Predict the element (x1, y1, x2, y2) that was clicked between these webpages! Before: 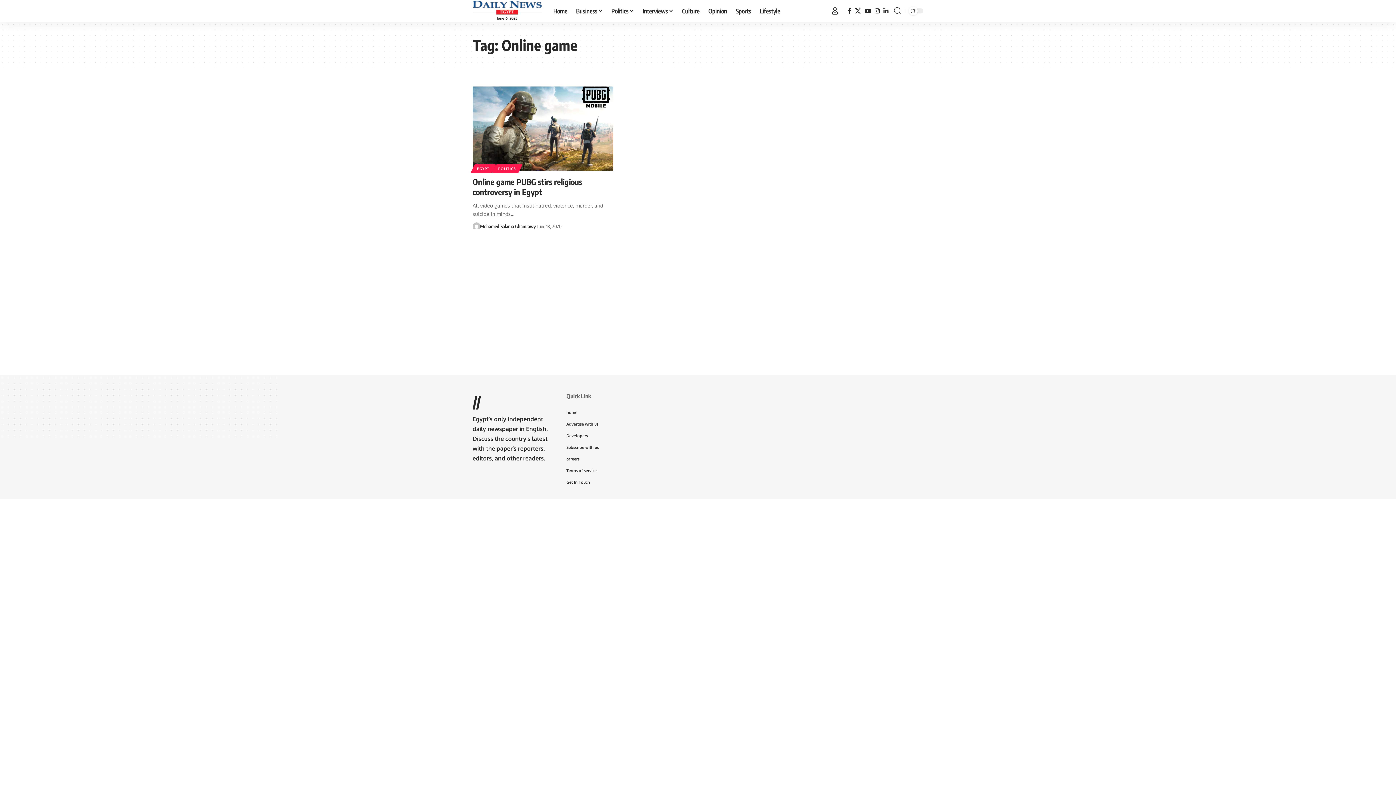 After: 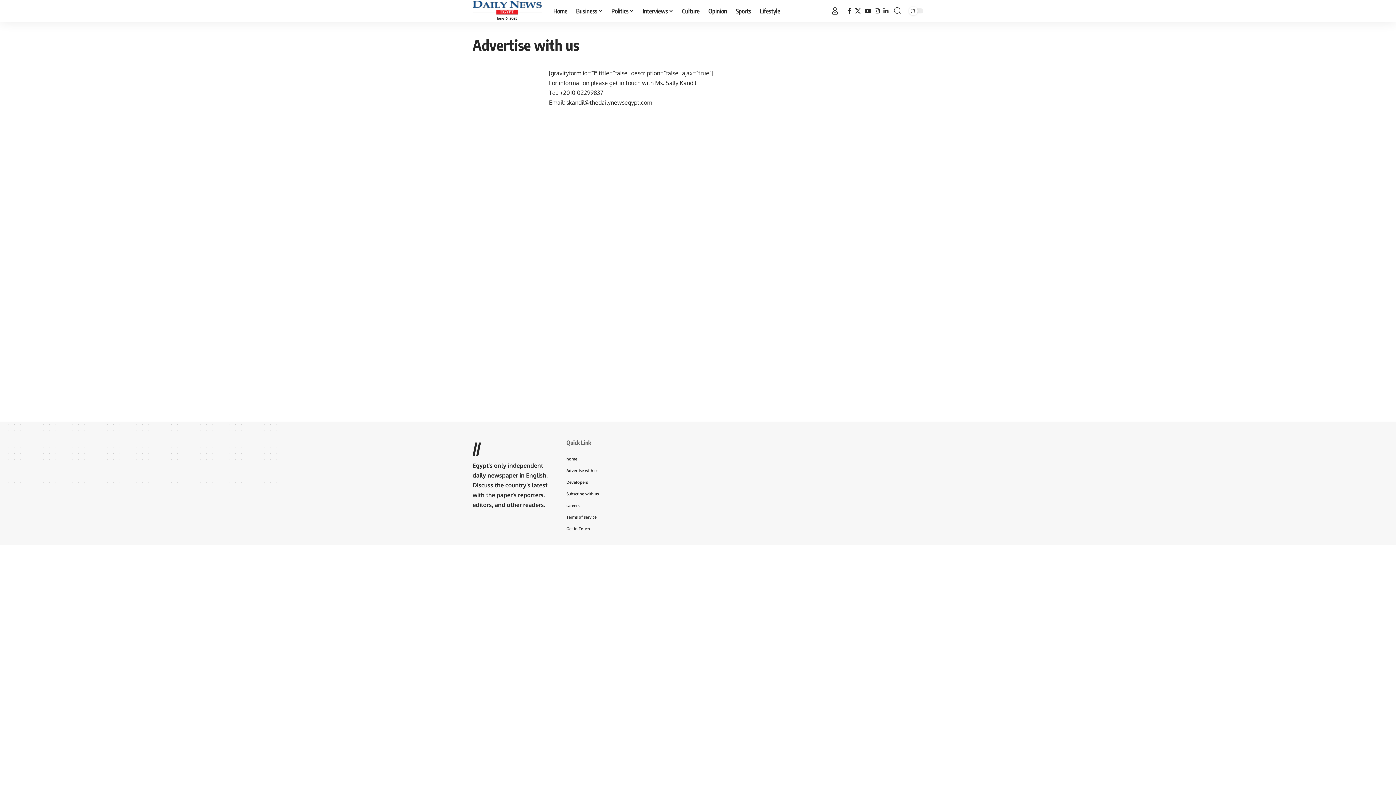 Action: bbox: (566, 418, 642, 429) label: Advertise with us